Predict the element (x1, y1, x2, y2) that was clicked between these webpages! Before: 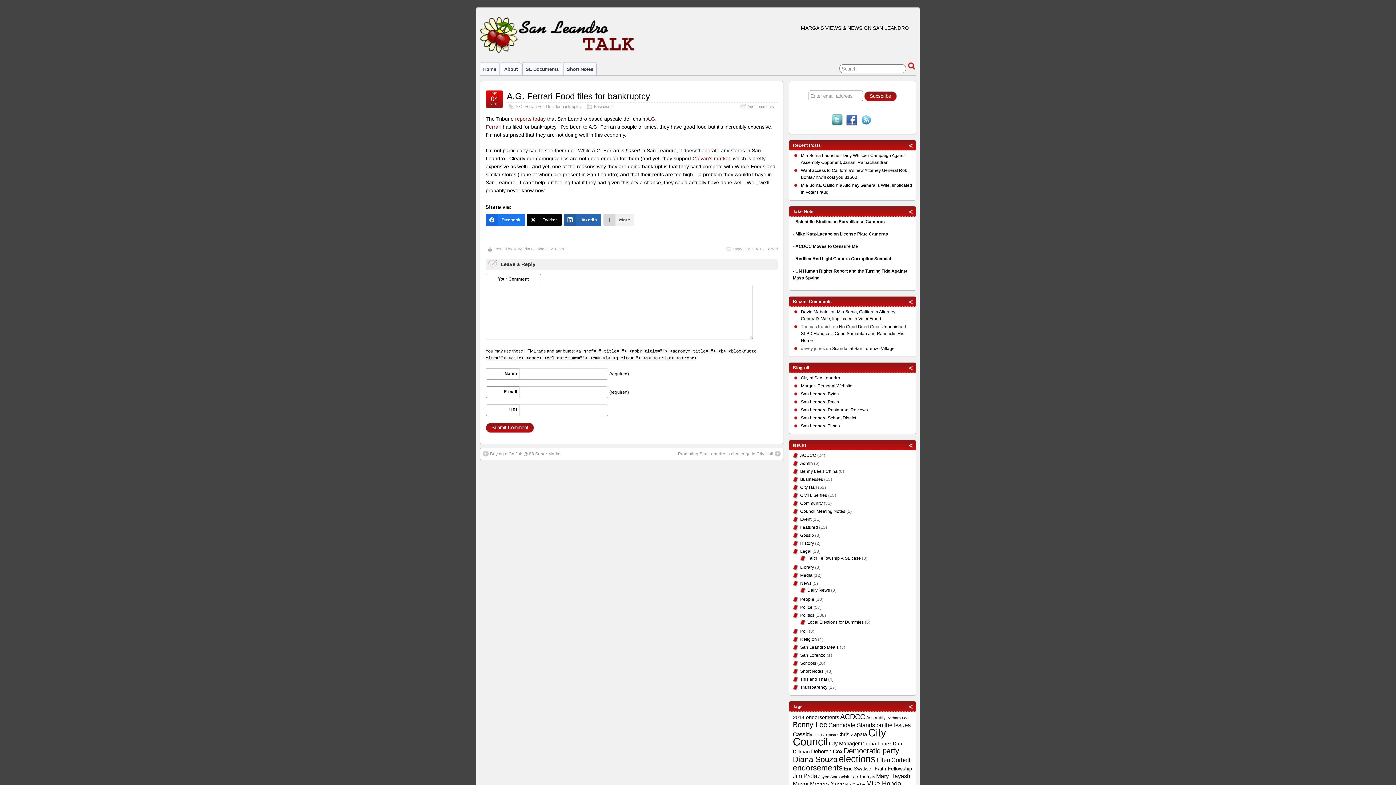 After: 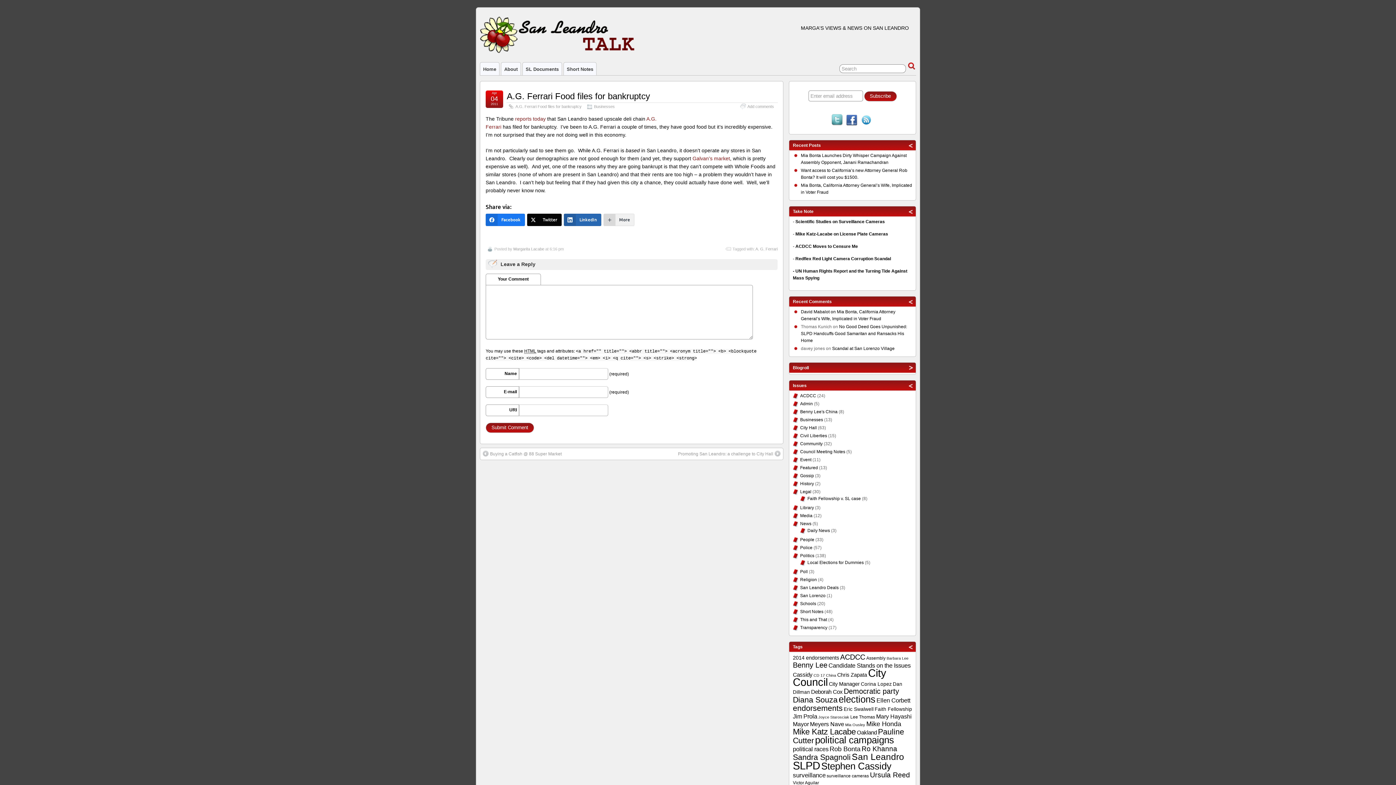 Action: label:   bbox: (907, 364, 914, 371)